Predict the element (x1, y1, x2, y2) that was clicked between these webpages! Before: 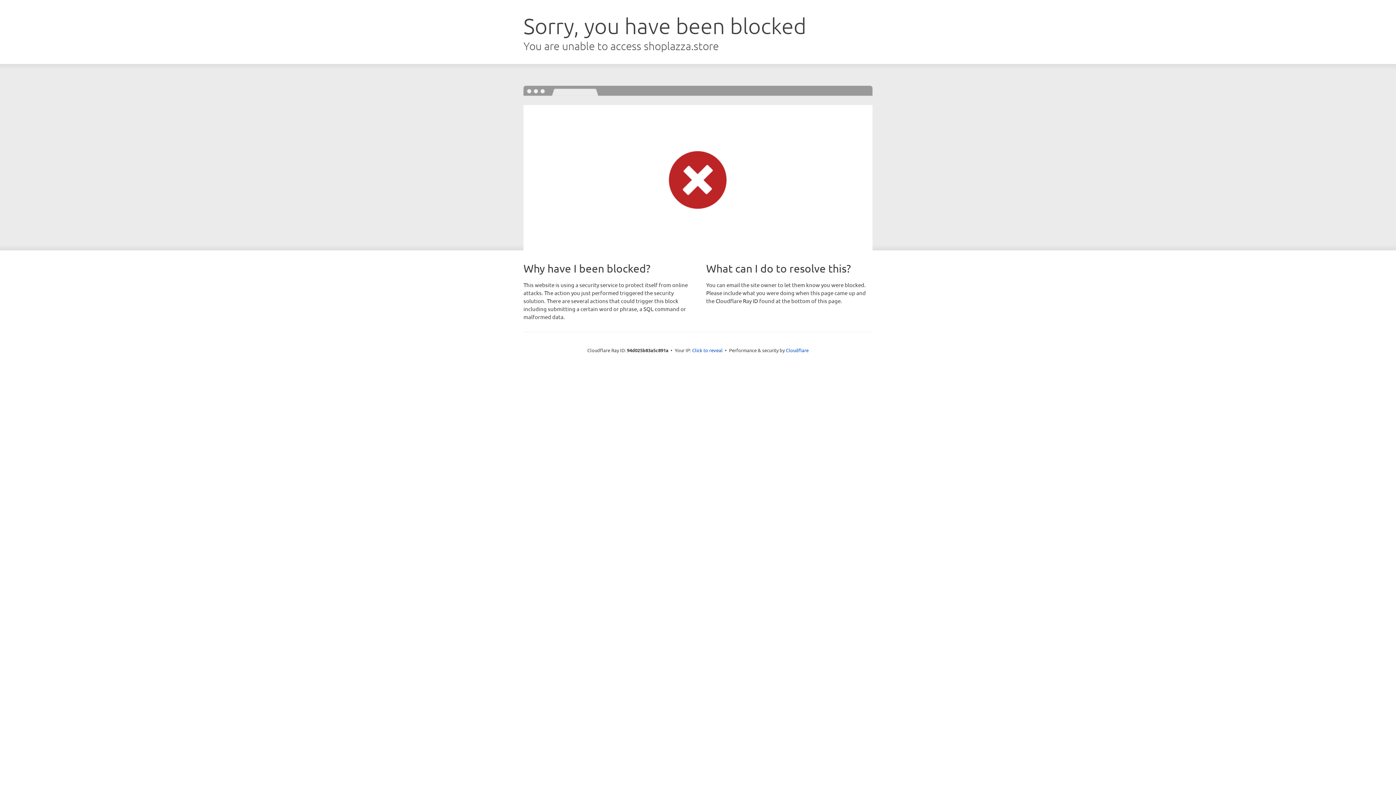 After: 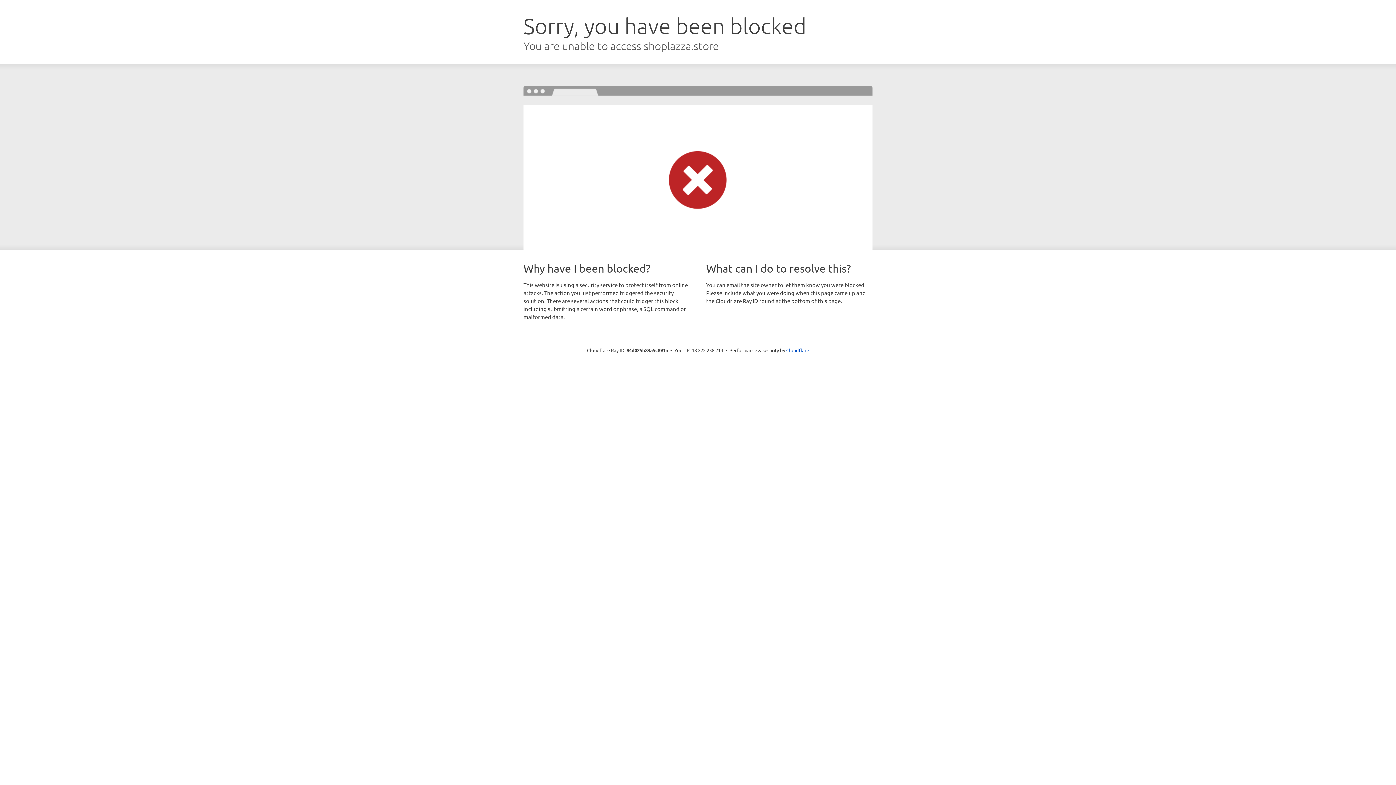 Action: bbox: (692, 346, 722, 353) label: Click to reveal